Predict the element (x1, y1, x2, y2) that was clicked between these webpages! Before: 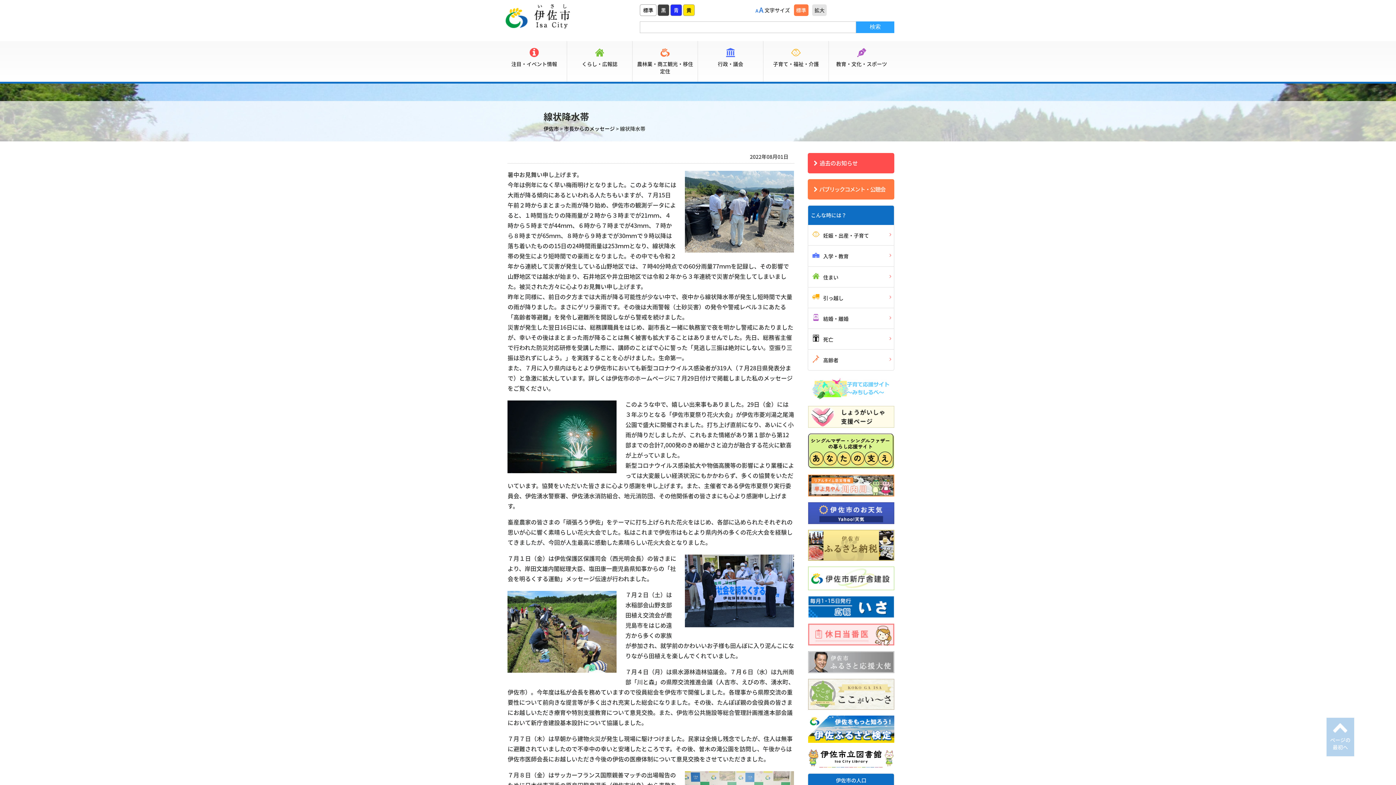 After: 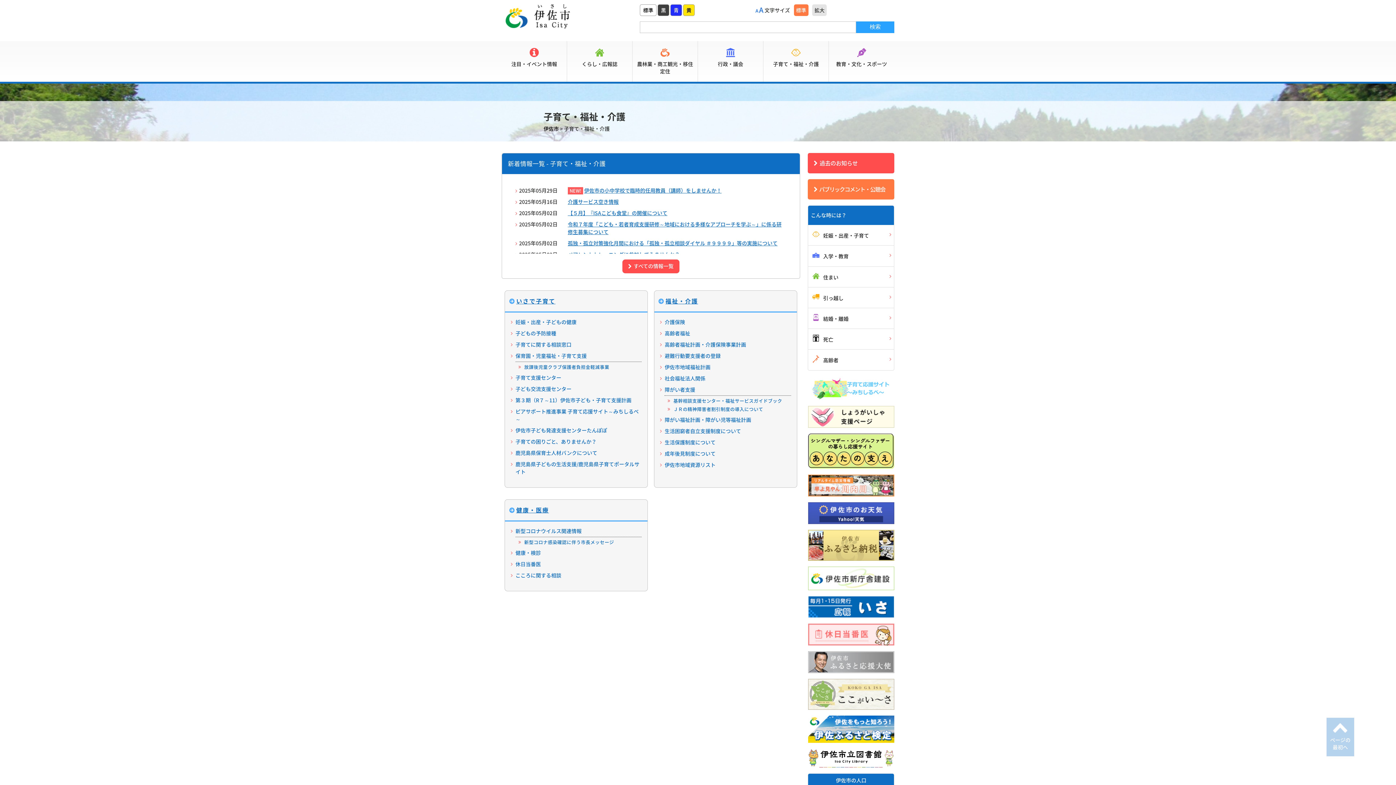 Action: label: 子育て・福祉・介護 bbox: (763, 41, 828, 80)